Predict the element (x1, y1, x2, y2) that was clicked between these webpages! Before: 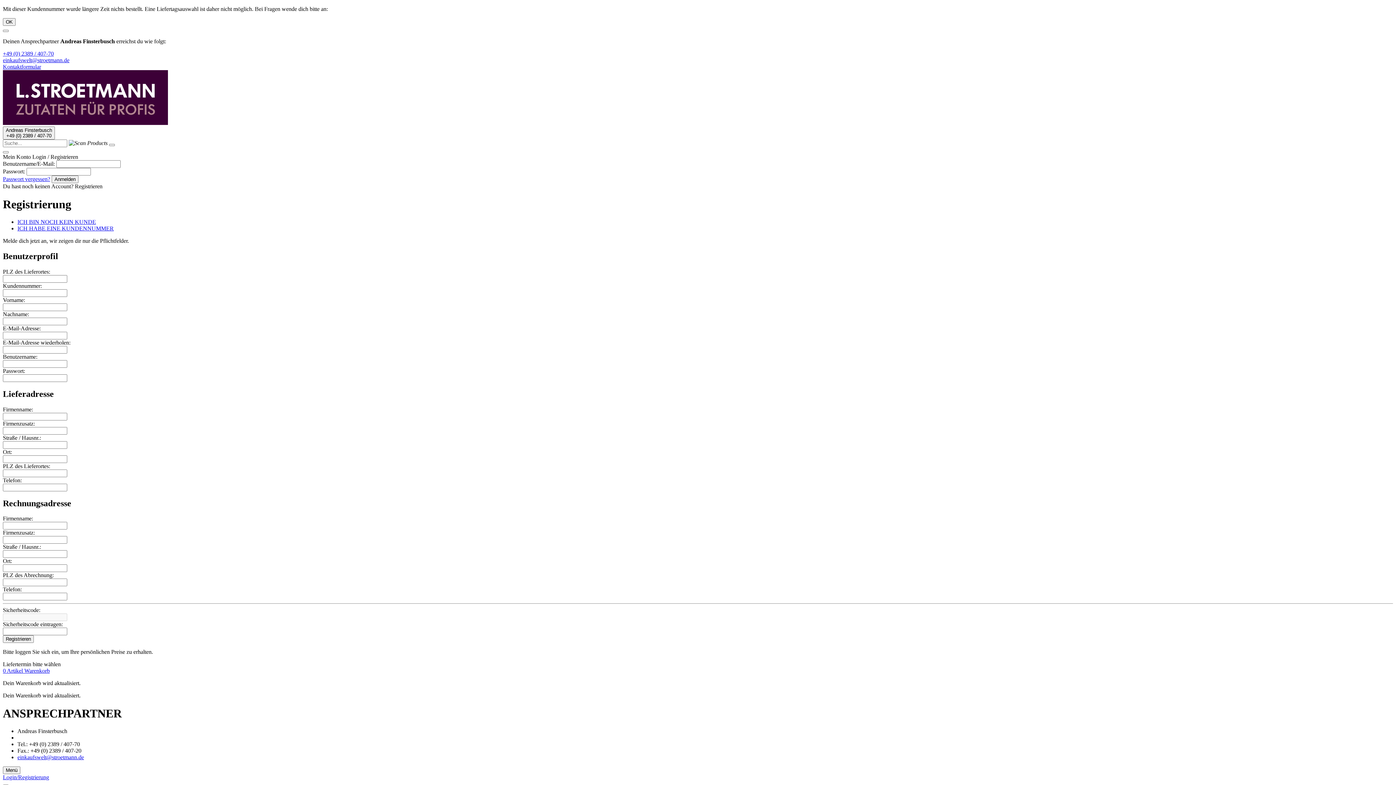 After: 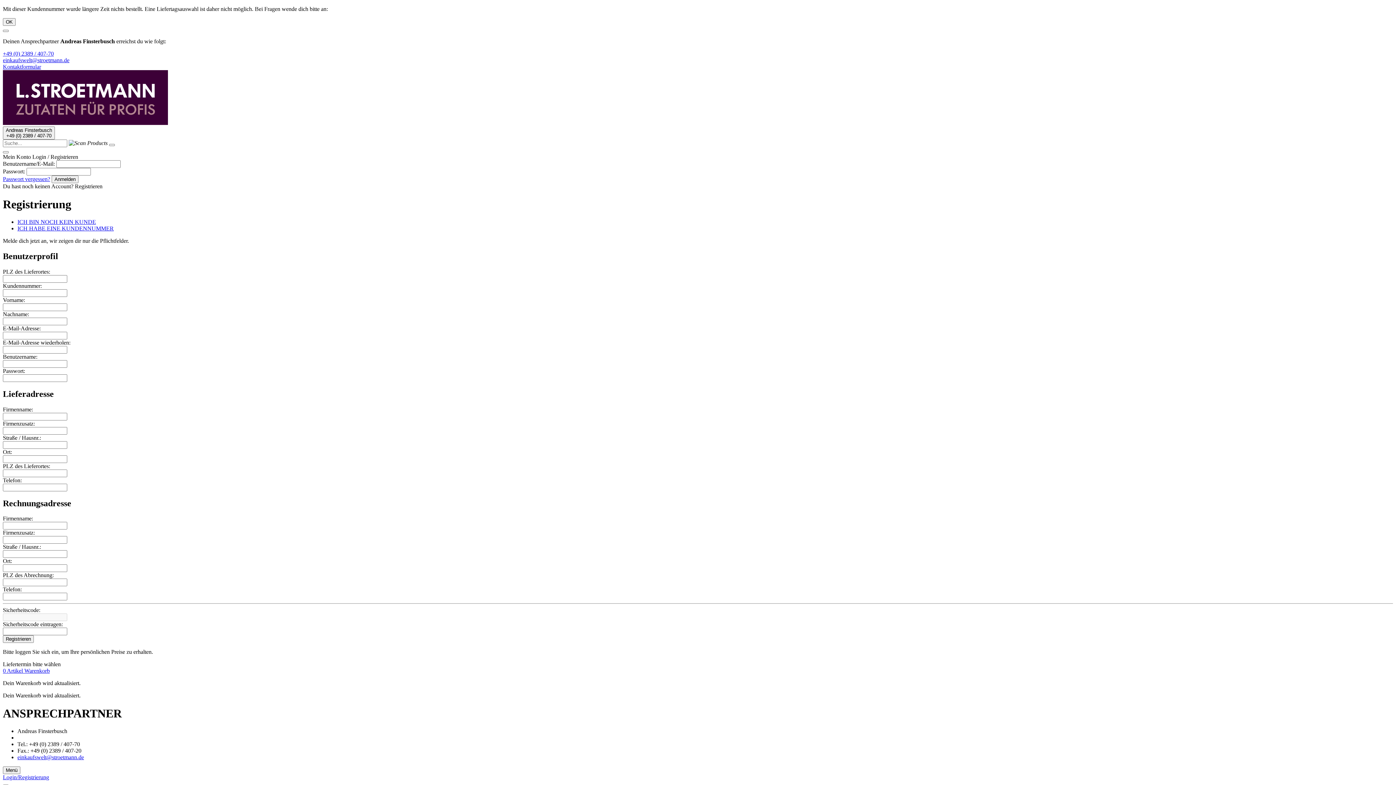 Action: label: Mein Konto Login / Registrieren bbox: (2, 153, 1393, 160)